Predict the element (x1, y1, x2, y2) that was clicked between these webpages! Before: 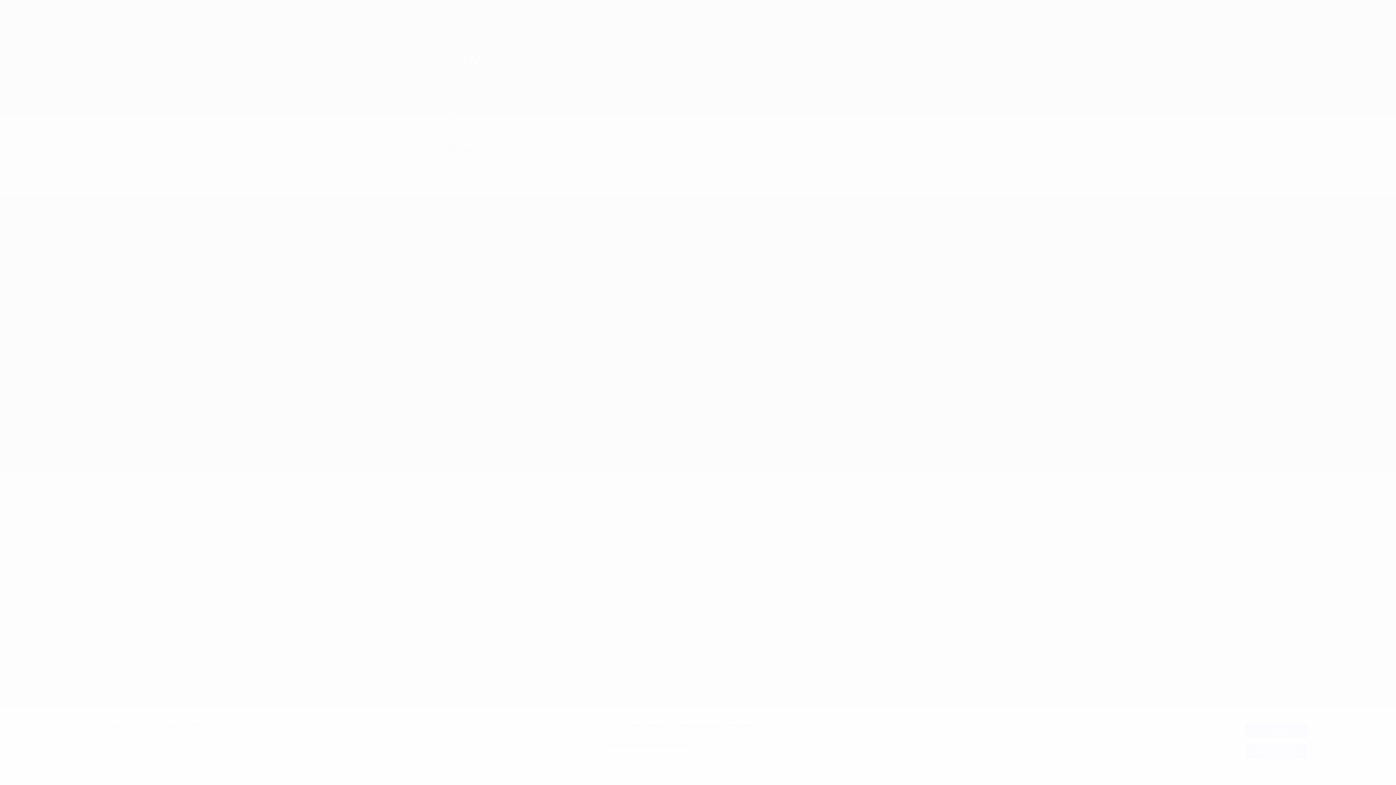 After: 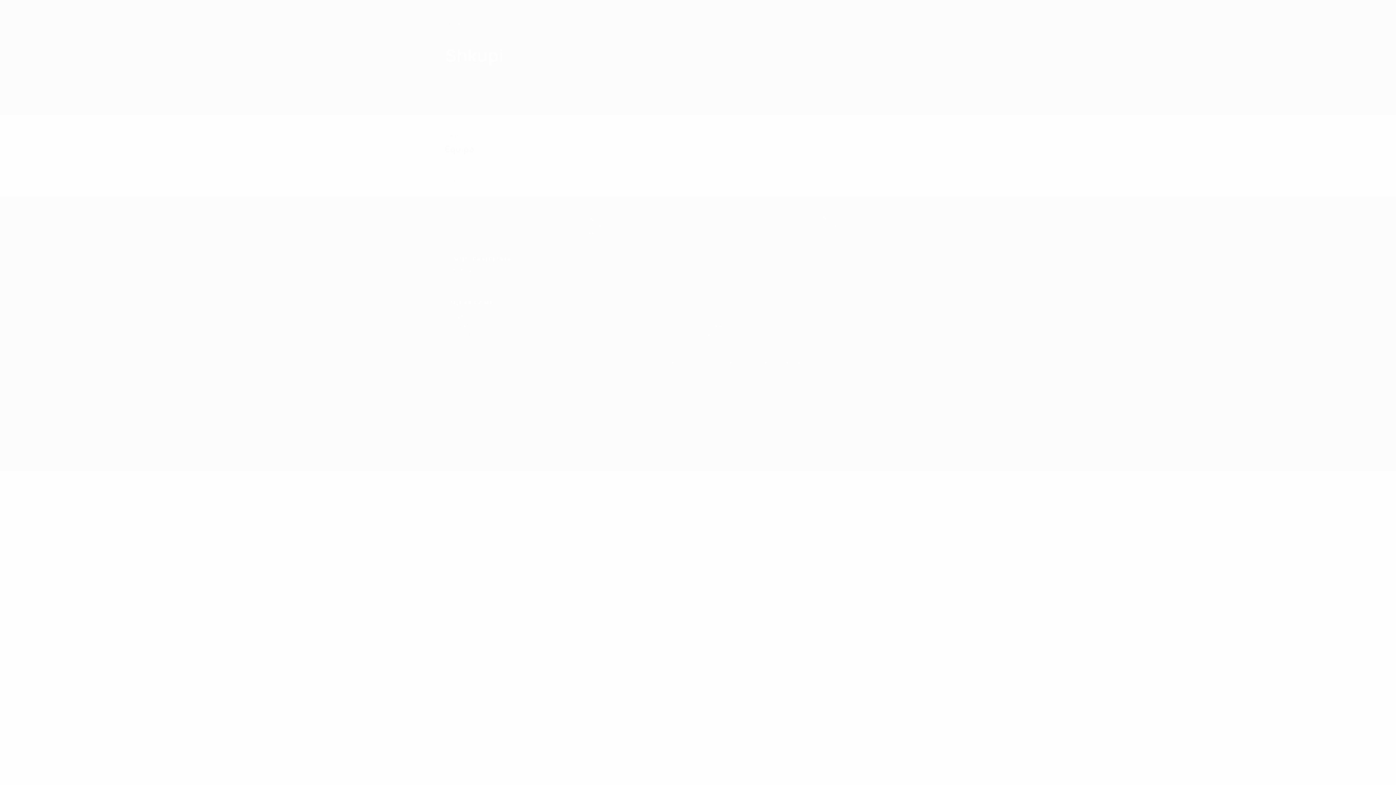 Action: bbox: (1245, 744, 1307, 759) label: Rejeitar todos